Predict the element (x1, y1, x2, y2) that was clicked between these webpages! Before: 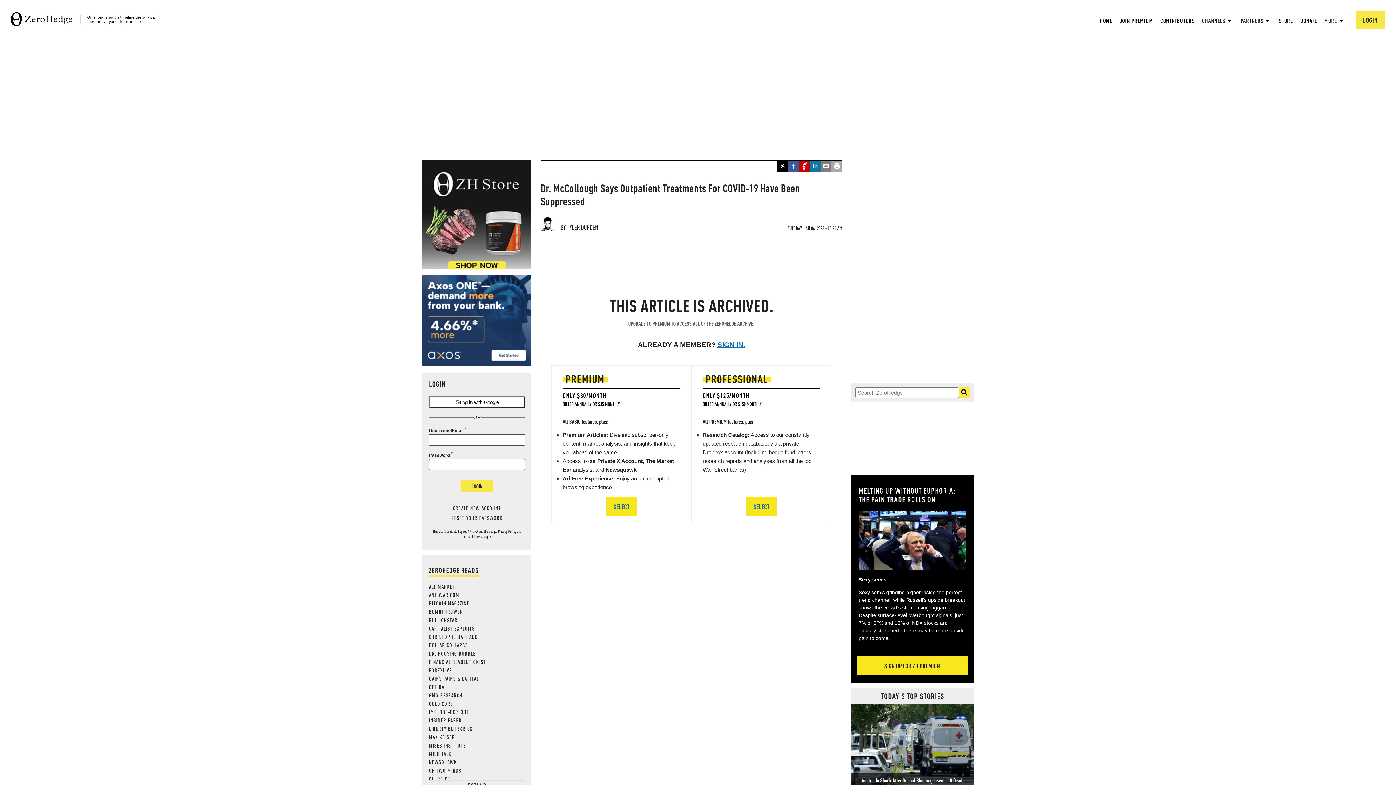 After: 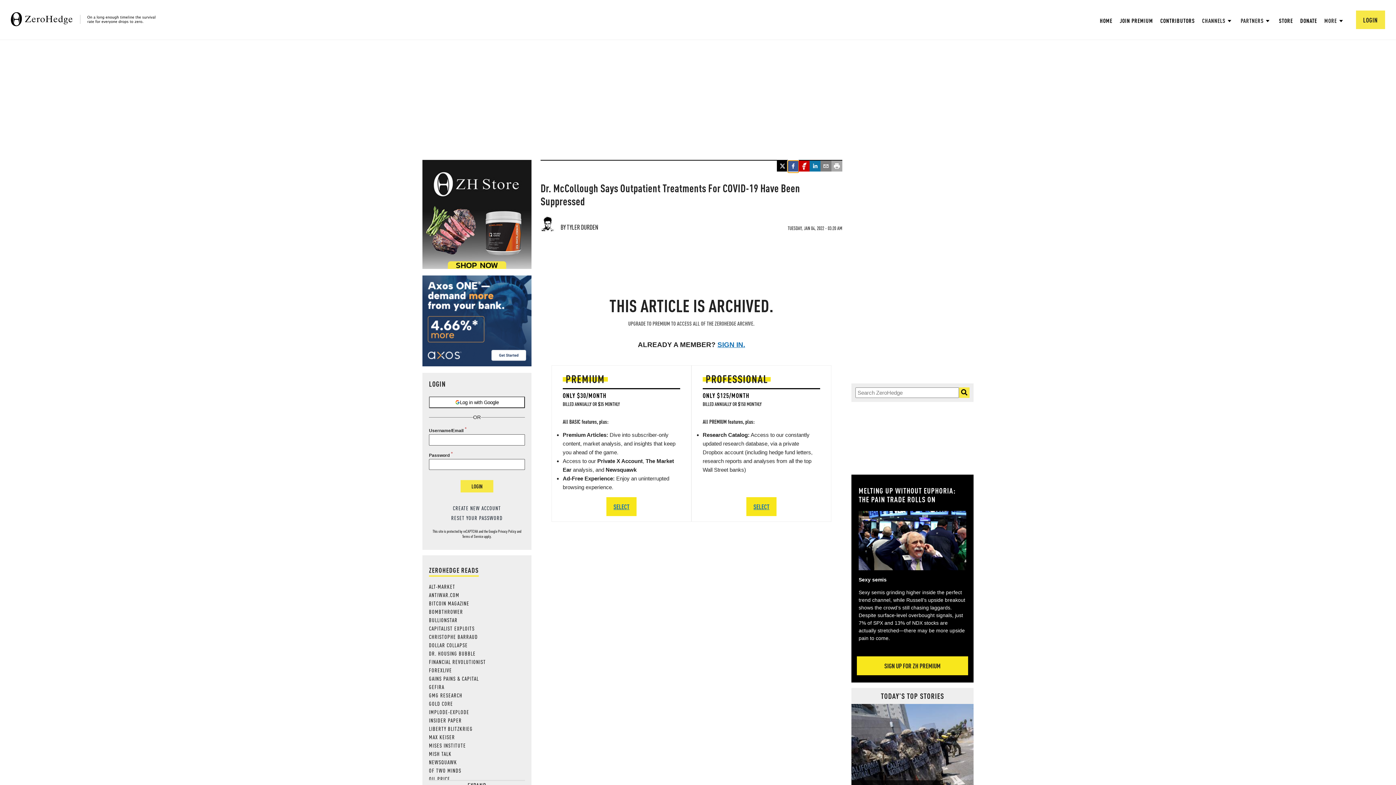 Action: label: facebook bbox: (788, 160, 798, 172)